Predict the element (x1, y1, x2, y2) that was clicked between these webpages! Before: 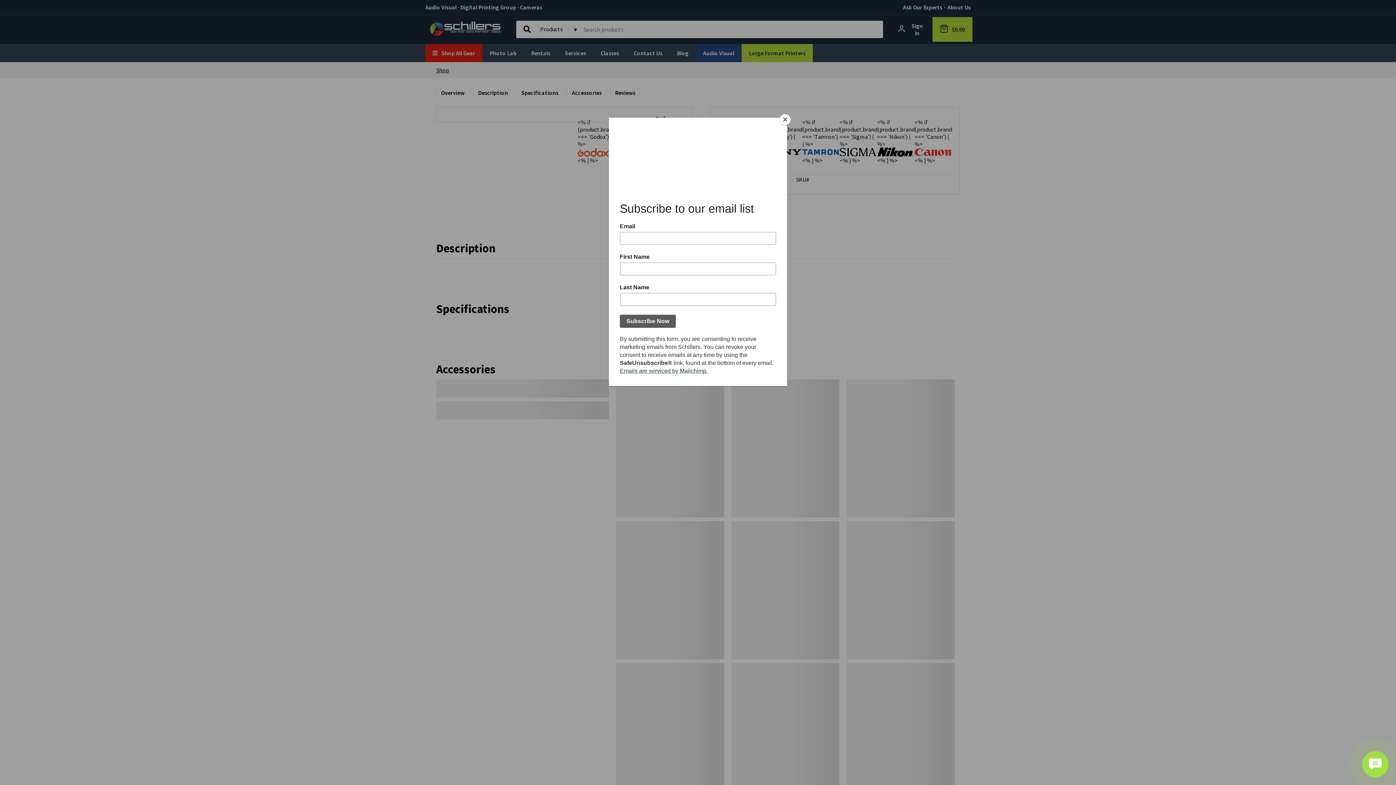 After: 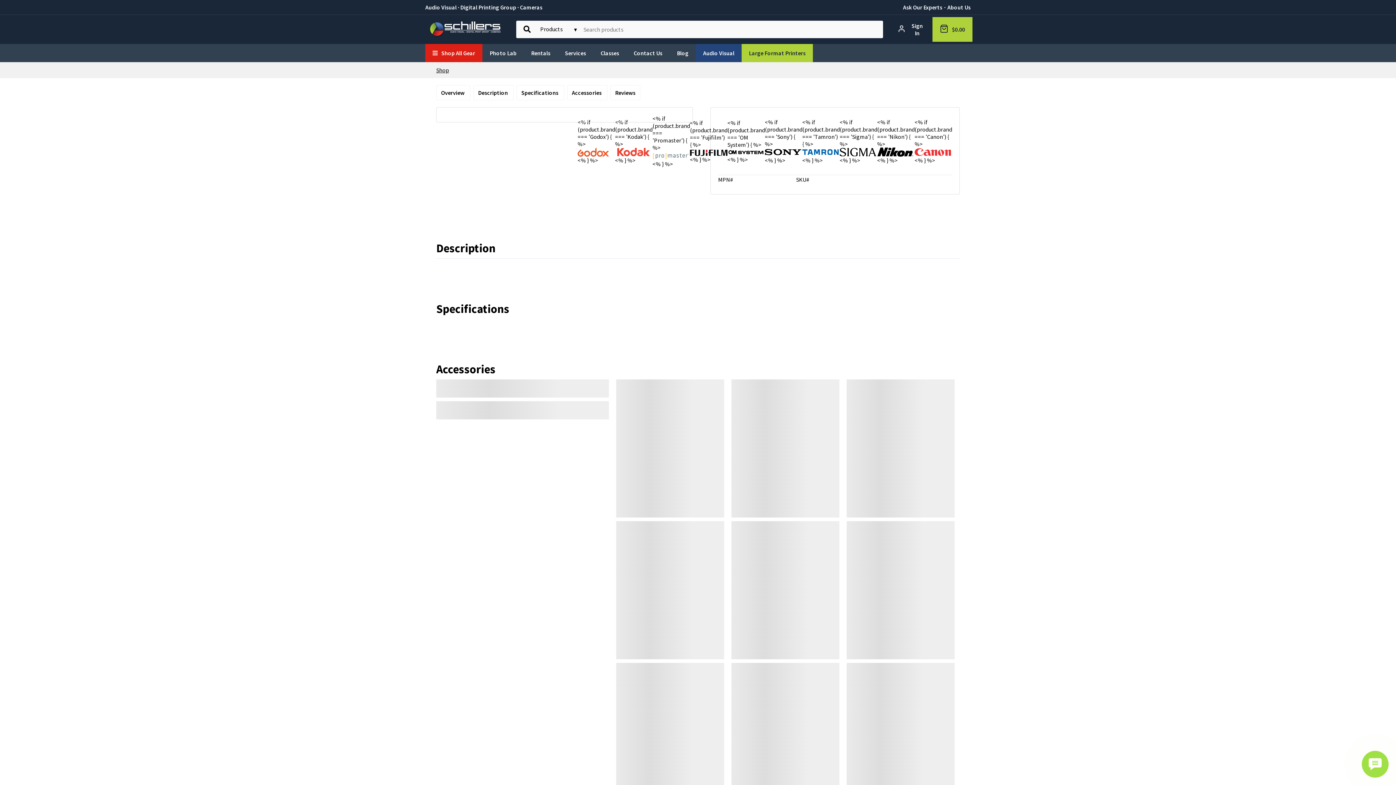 Action: bbox: (780, 114, 790, 125) label: Close